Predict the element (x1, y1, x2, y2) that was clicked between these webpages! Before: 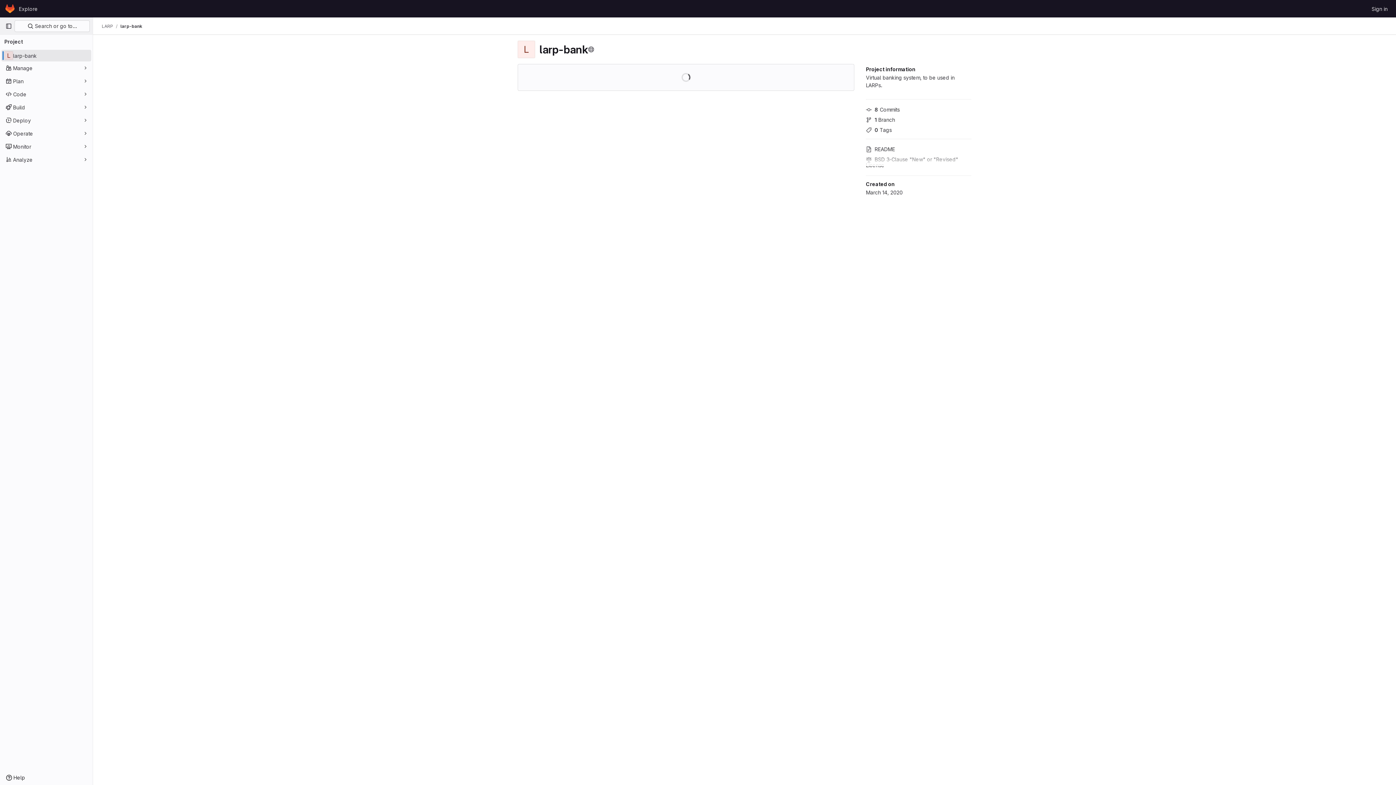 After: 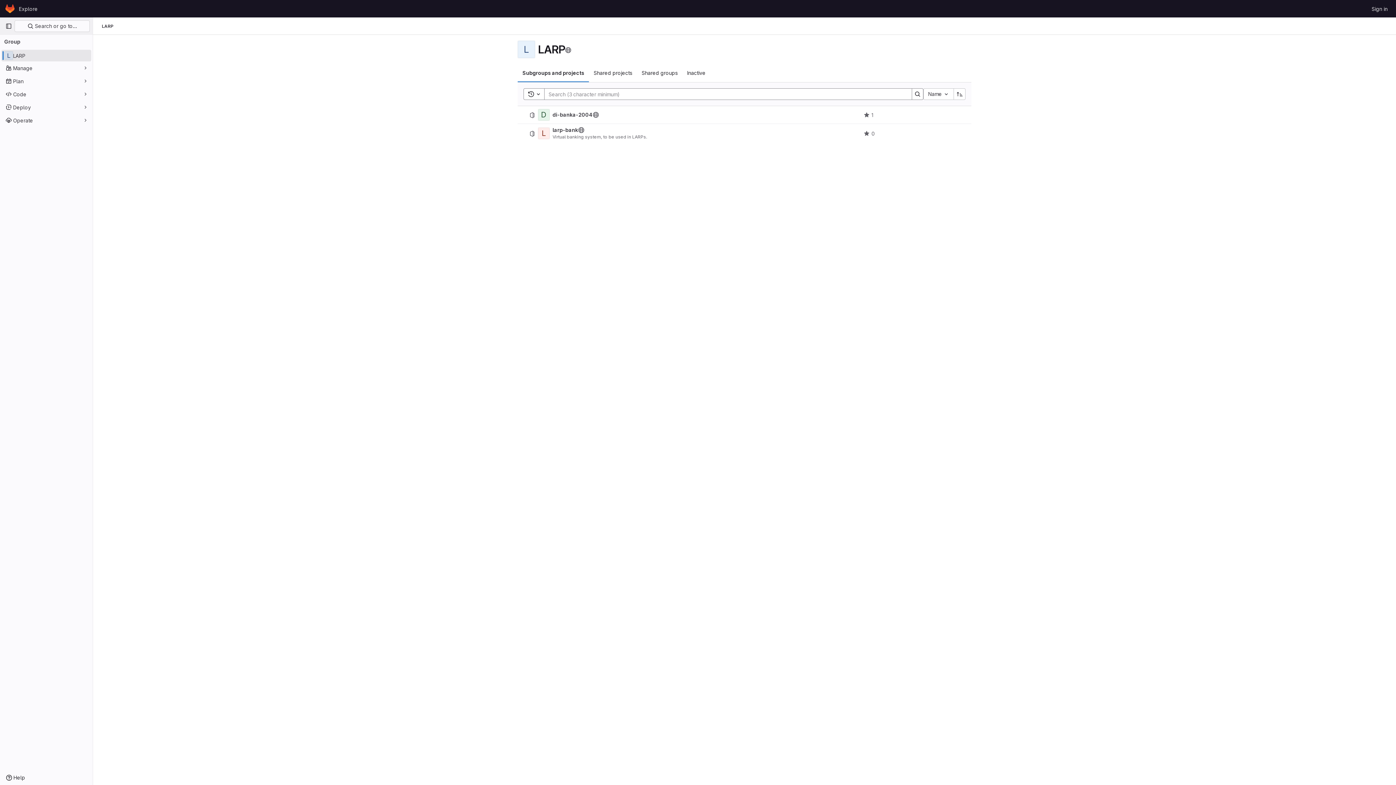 Action: bbox: (101, 23, 113, 29) label: LARP